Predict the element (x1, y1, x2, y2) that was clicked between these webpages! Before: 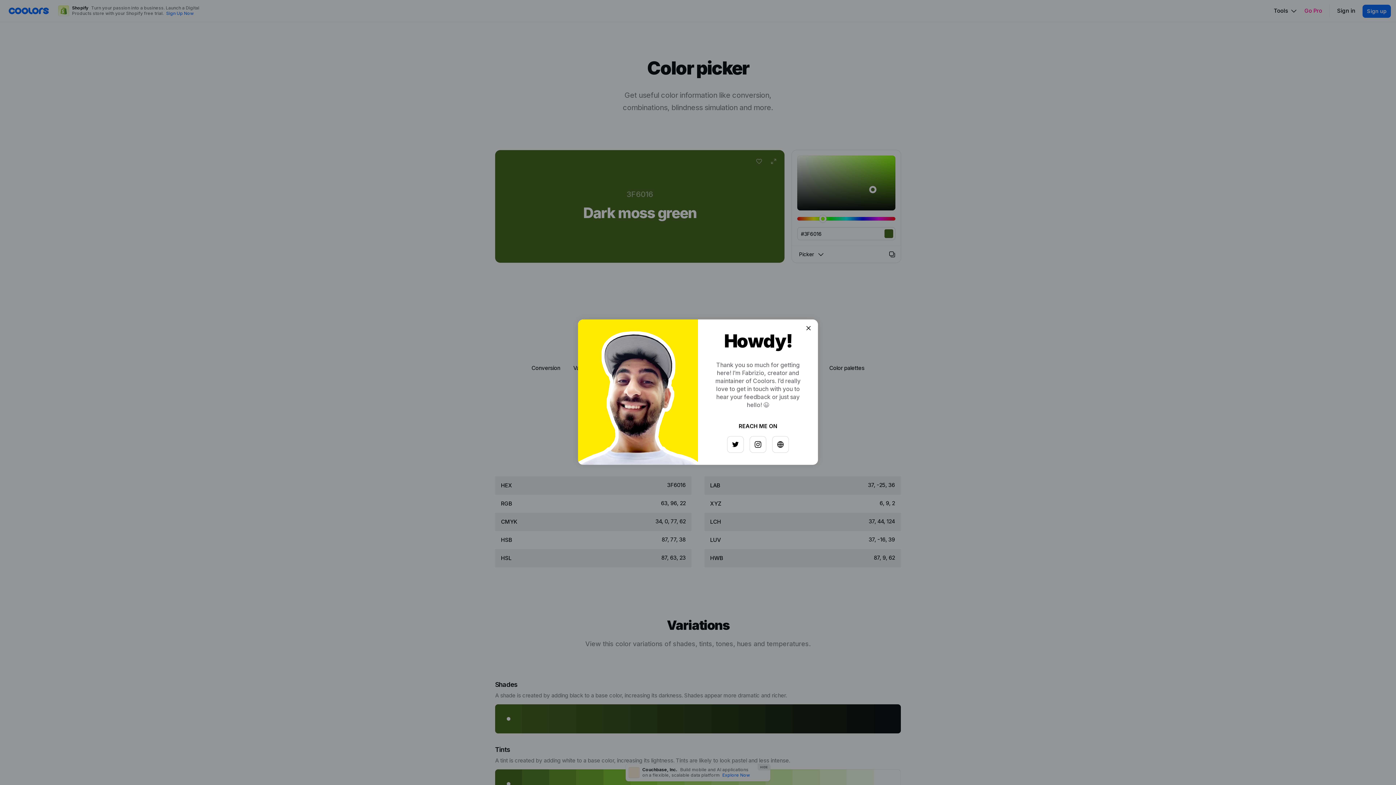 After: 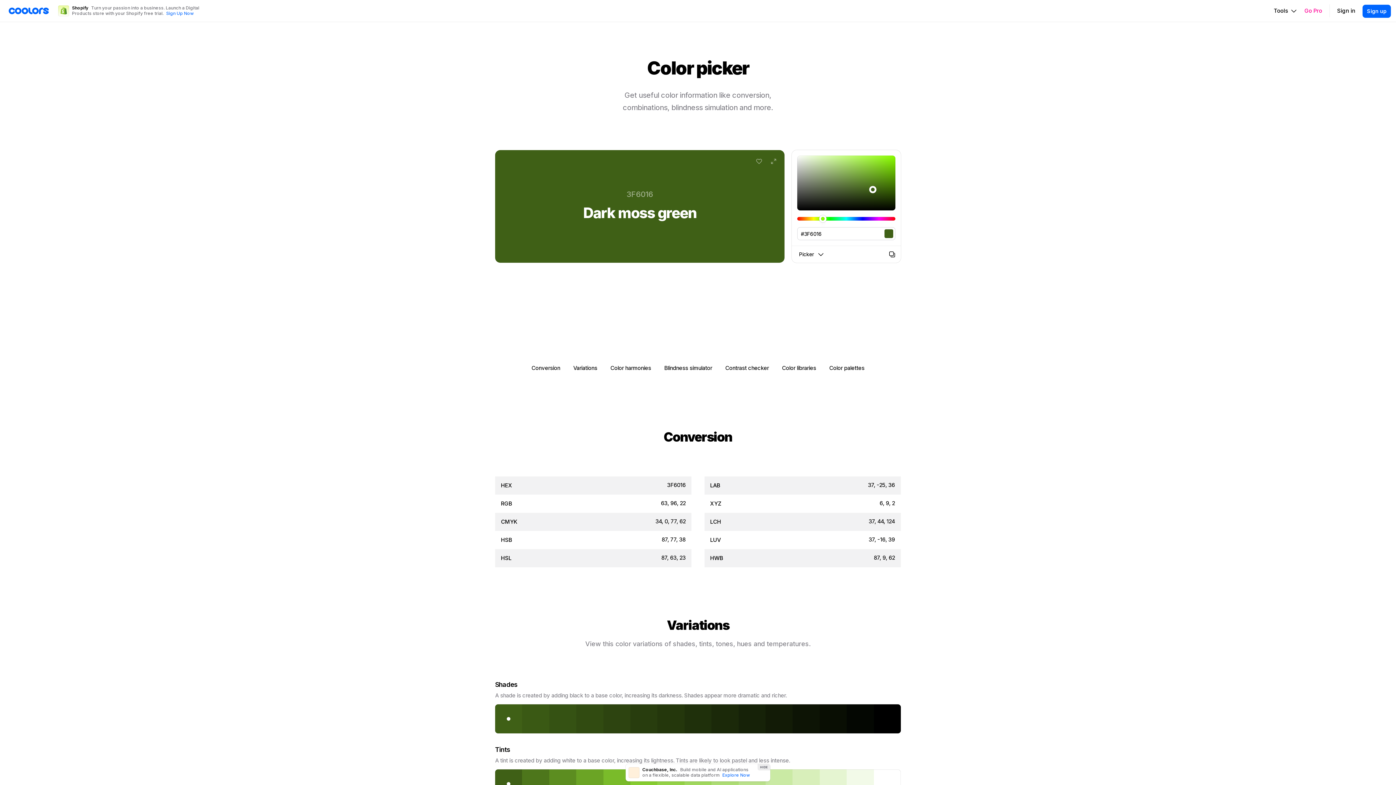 Action: bbox: (797, 326, 808, 337)